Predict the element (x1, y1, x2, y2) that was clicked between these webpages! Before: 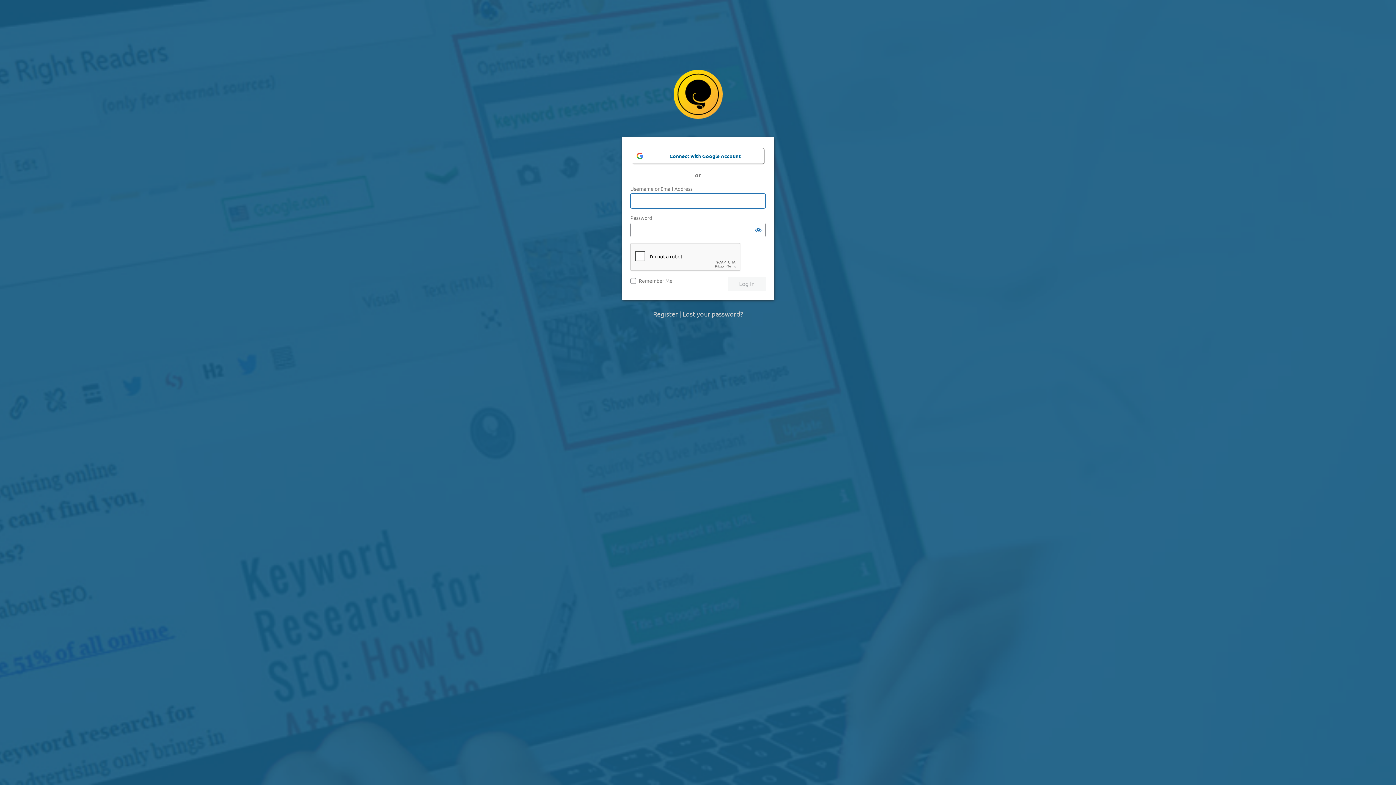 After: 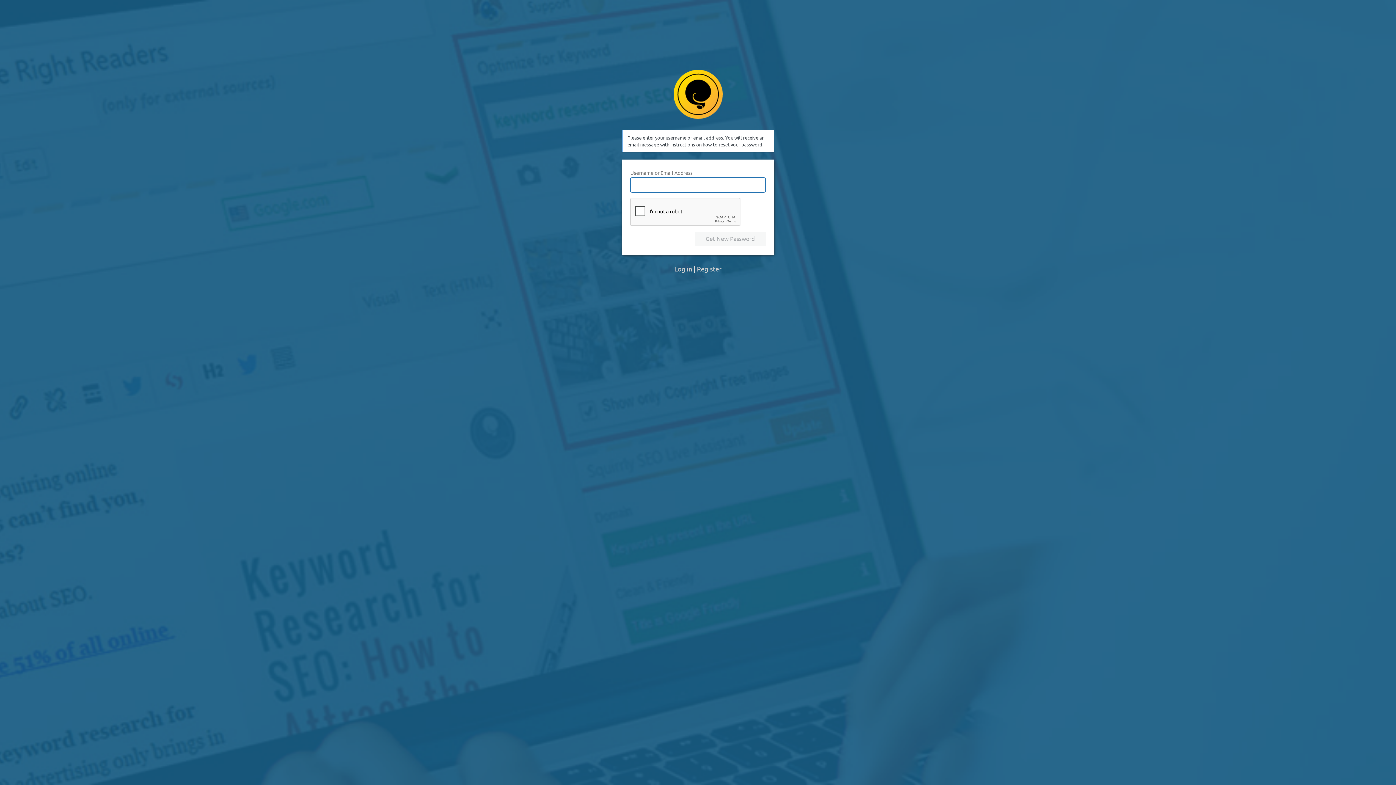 Action: label: Lost your password? bbox: (682, 310, 743, 317)